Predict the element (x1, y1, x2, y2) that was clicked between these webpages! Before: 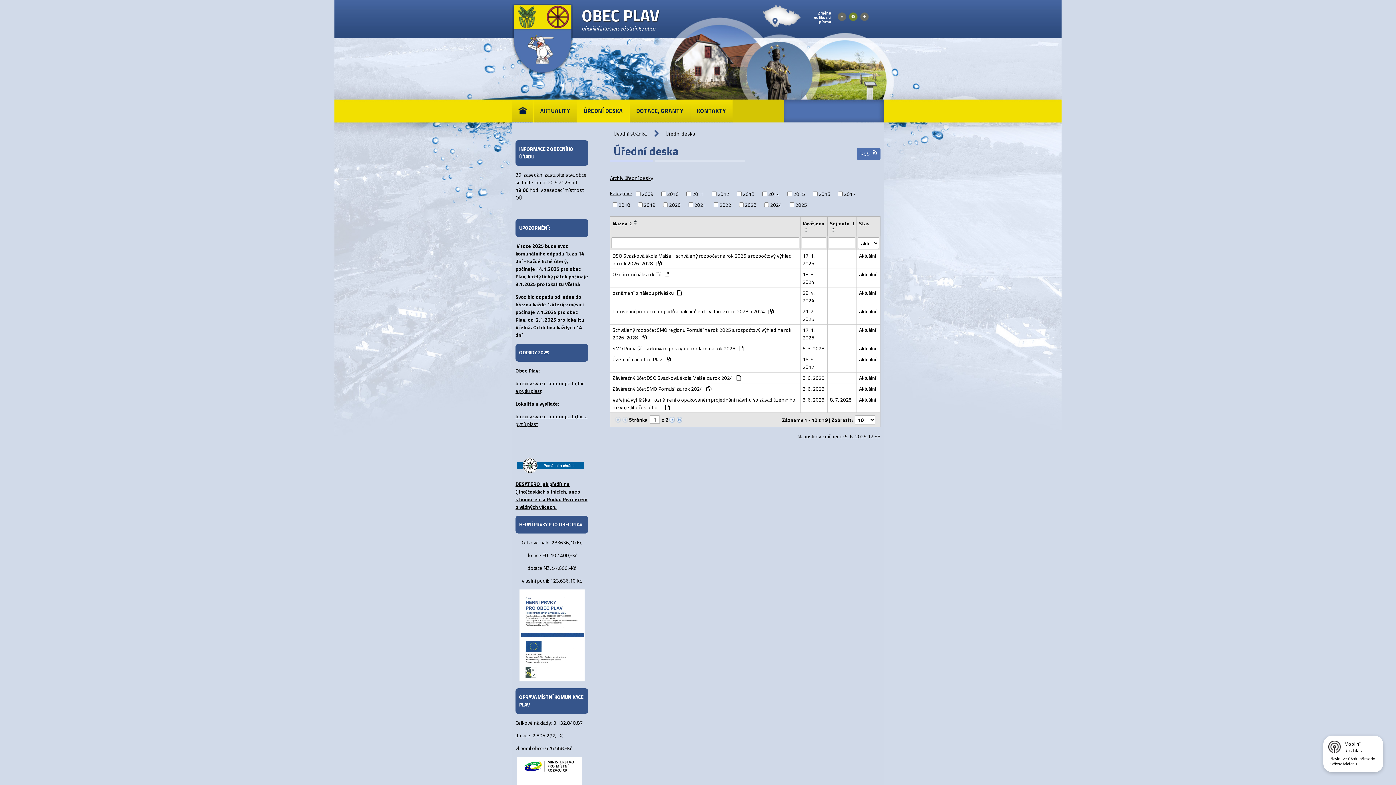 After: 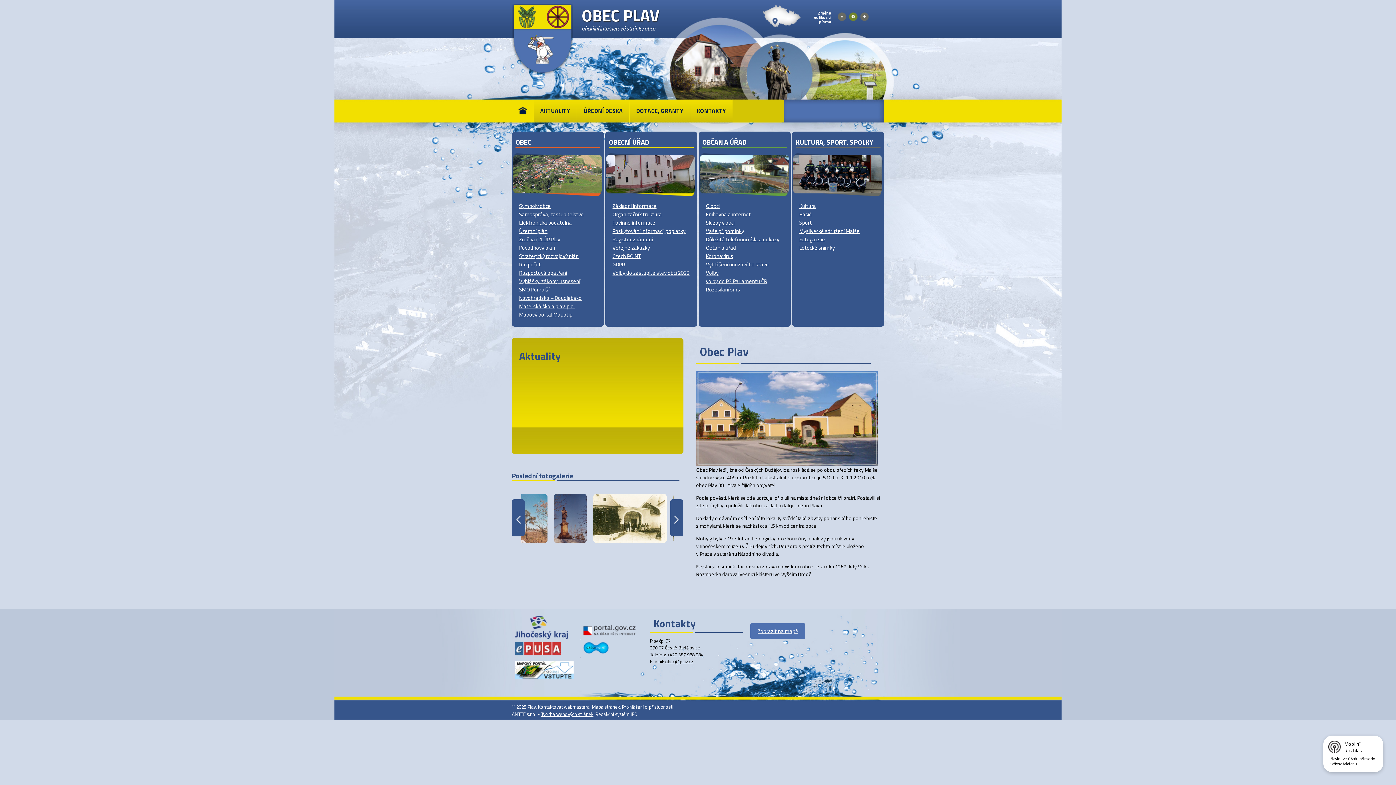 Action: bbox: (512, 3, 663, 75) label: OBEC PLAV
oficiální internetové stránky obce